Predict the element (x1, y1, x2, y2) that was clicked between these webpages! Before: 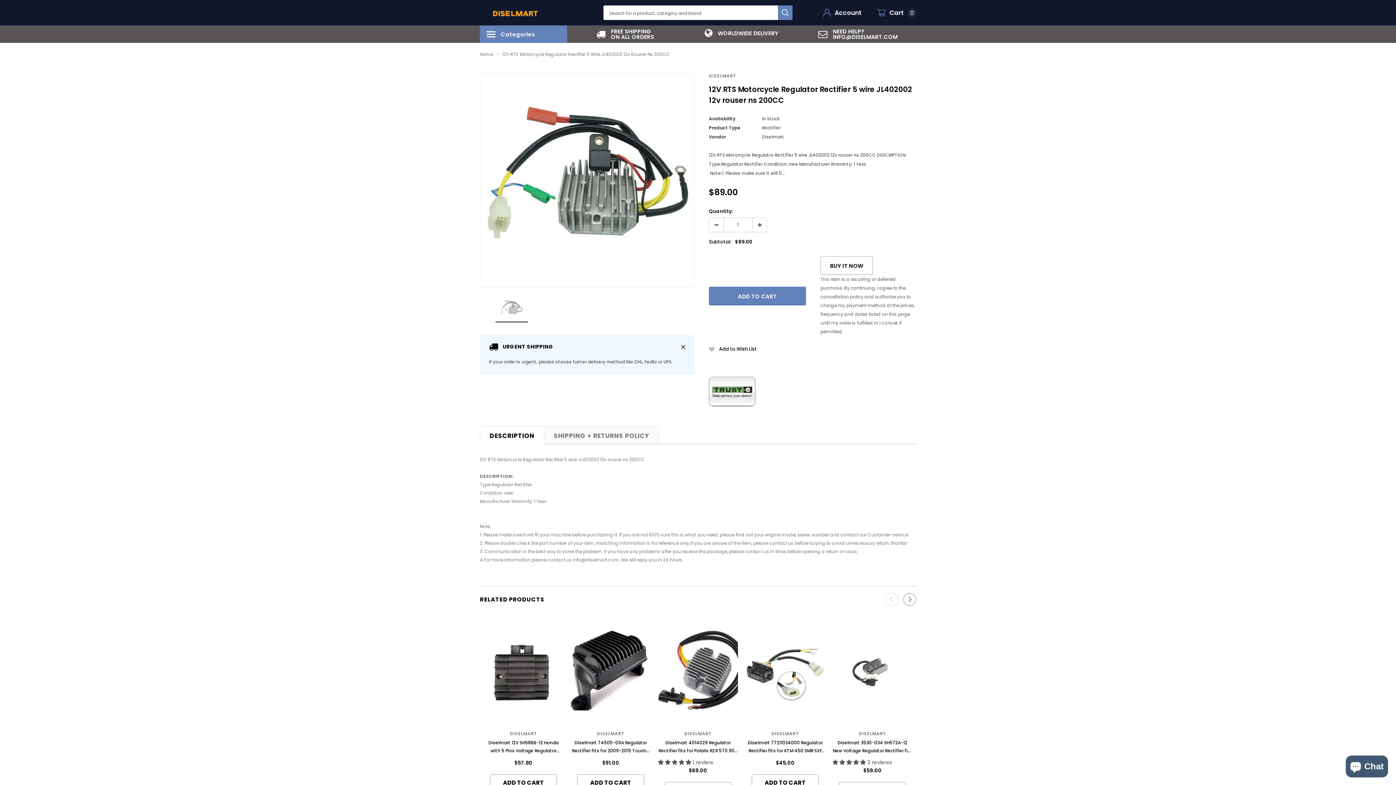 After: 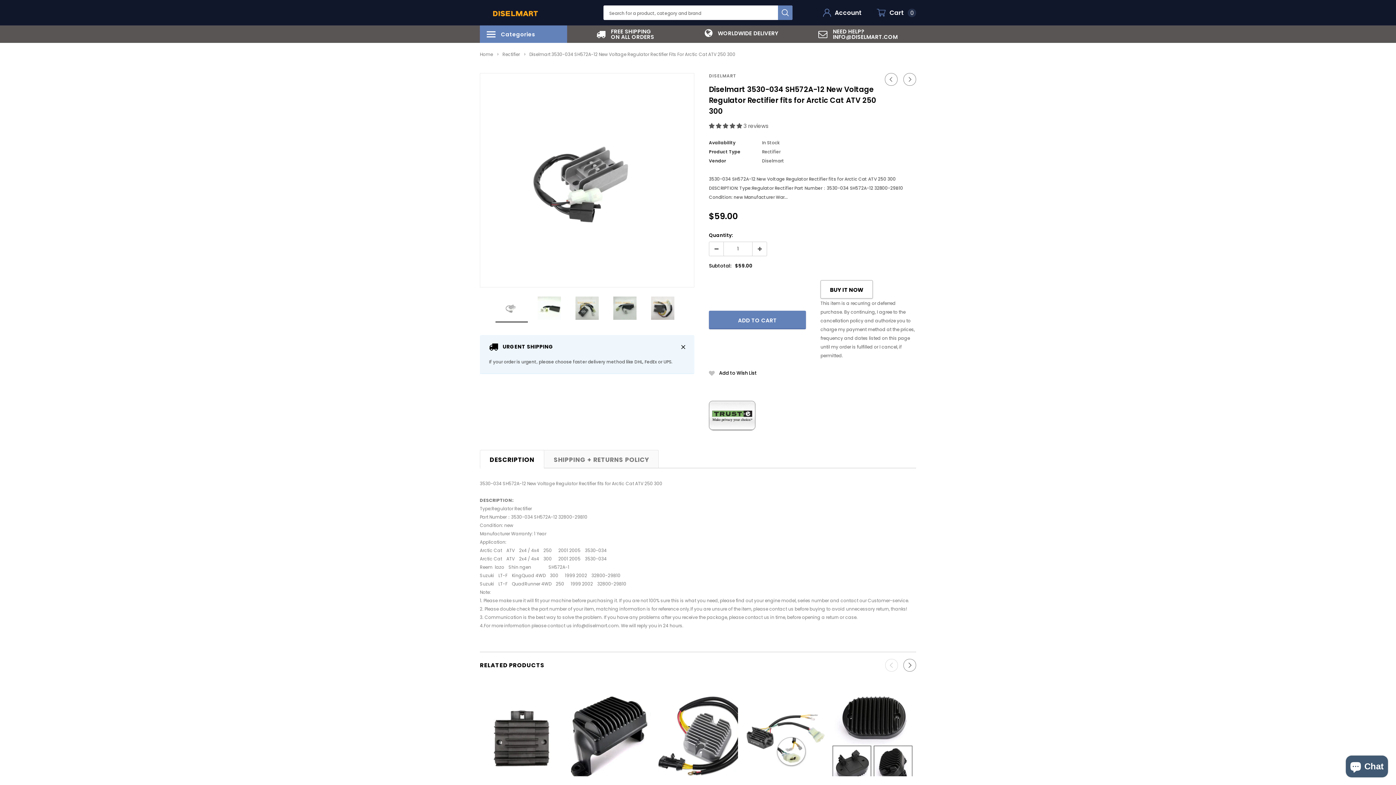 Action: bbox: (832, 738, 912, 754) label: Diselmart 3530-034 SH572A-12 New Voltage Regulator Rectifier fits for Arctic Cat ATV 250 300